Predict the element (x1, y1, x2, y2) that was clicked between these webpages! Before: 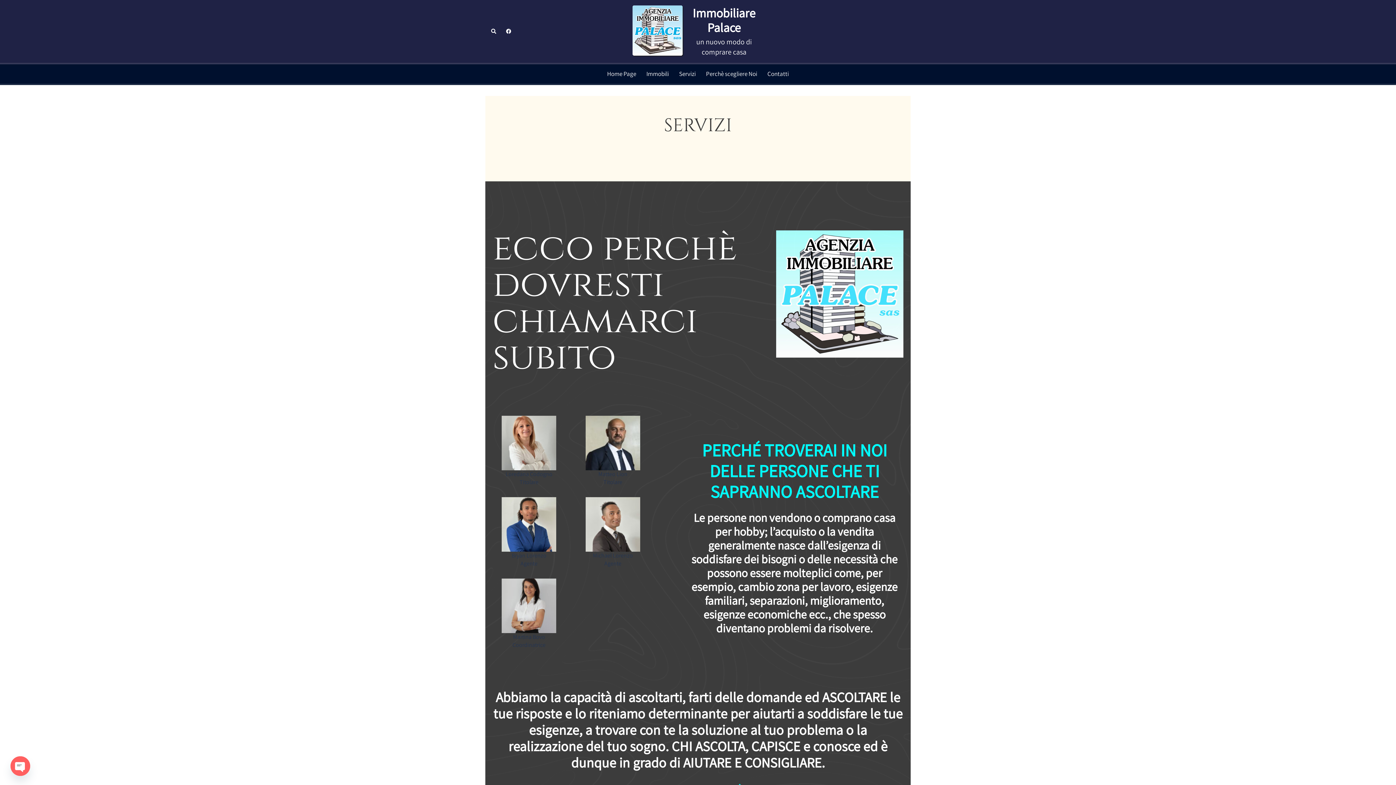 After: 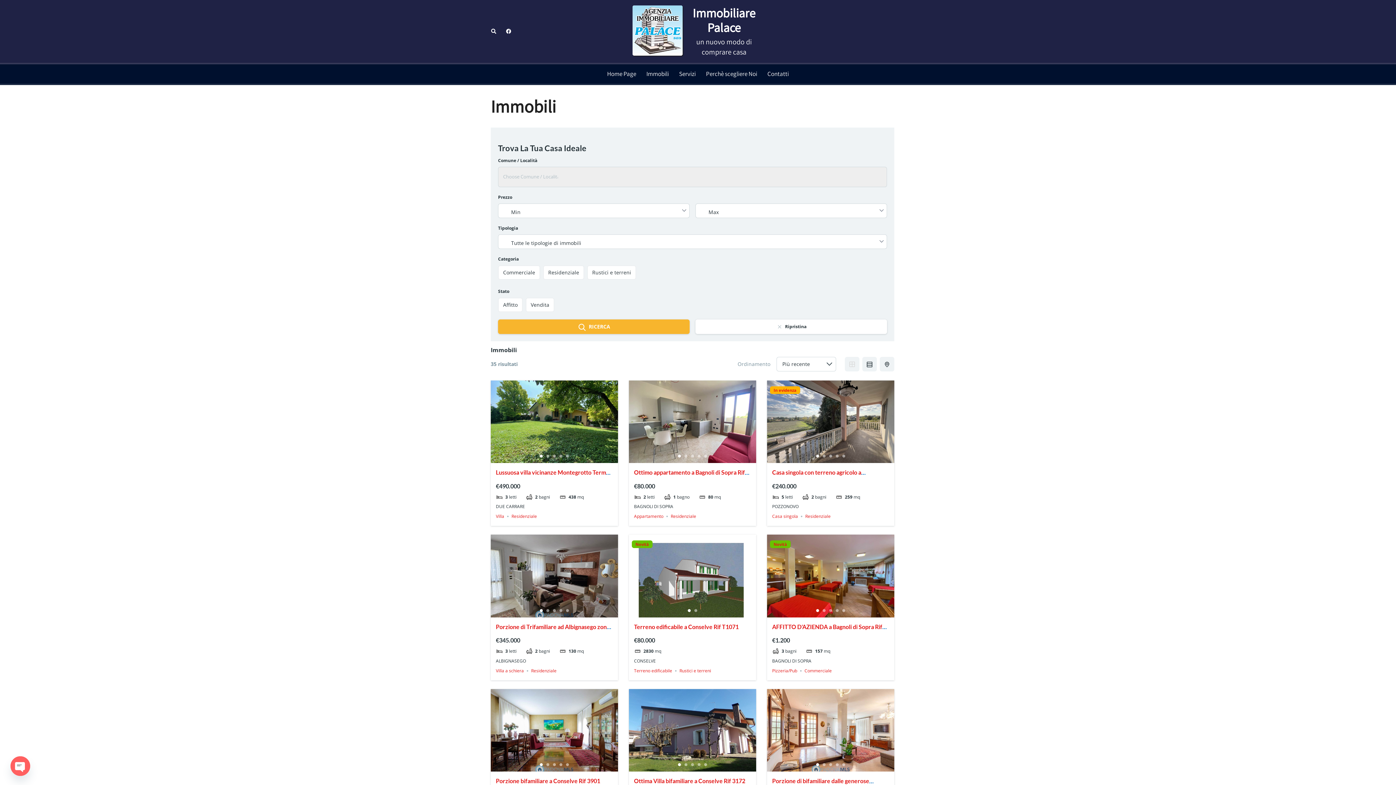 Action: label: Immobili bbox: (646, 69, 669, 78)